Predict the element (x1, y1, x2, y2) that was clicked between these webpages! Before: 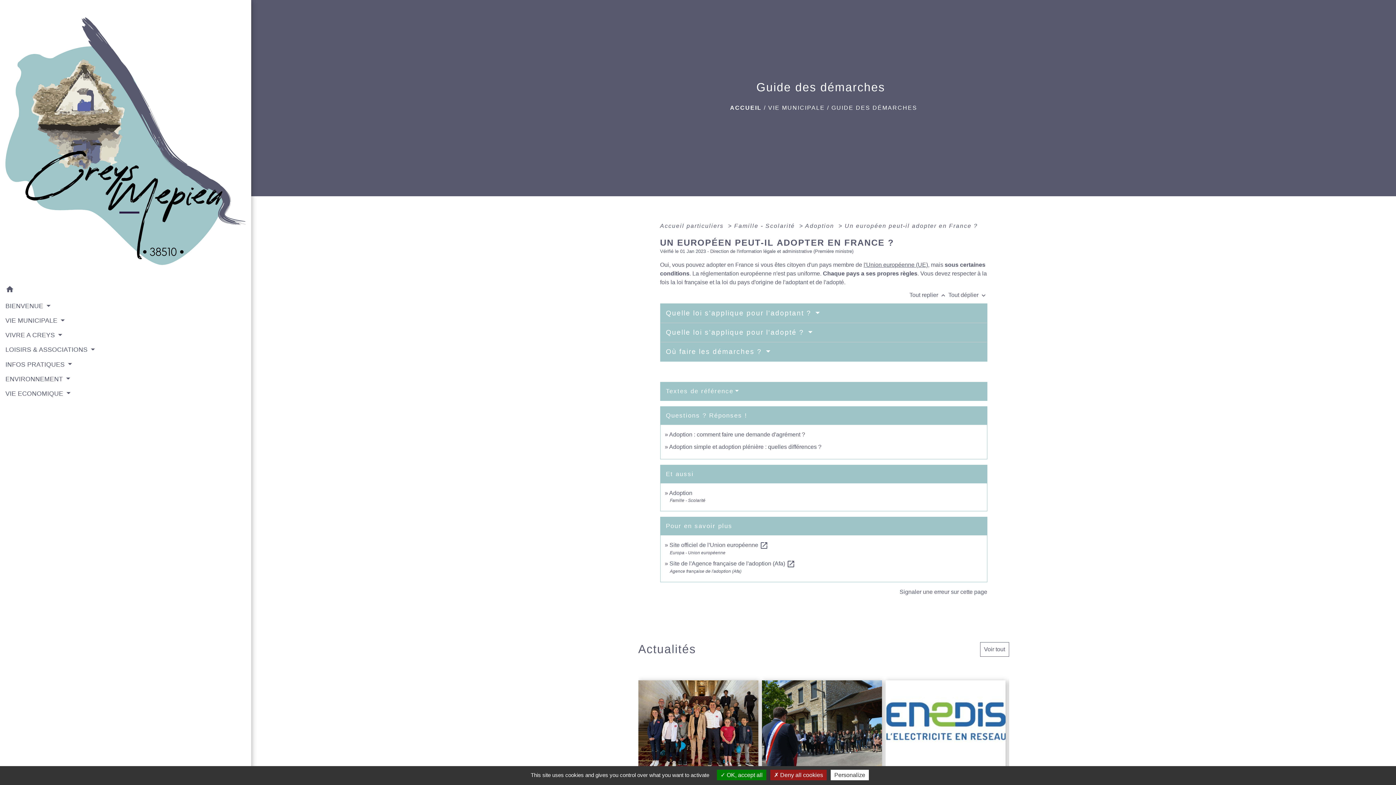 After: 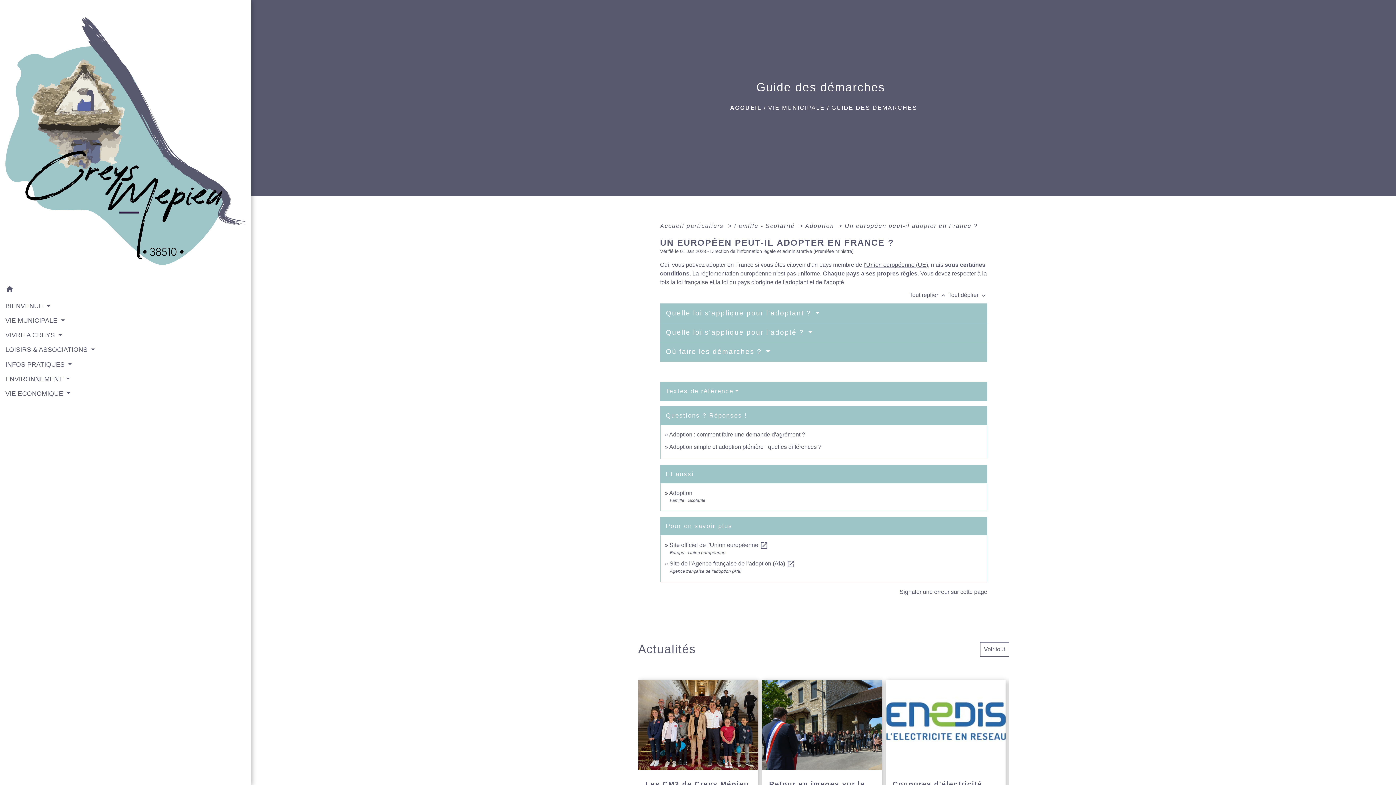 Action: label:  OK, accept all bbox: (717, 770, 766, 780)